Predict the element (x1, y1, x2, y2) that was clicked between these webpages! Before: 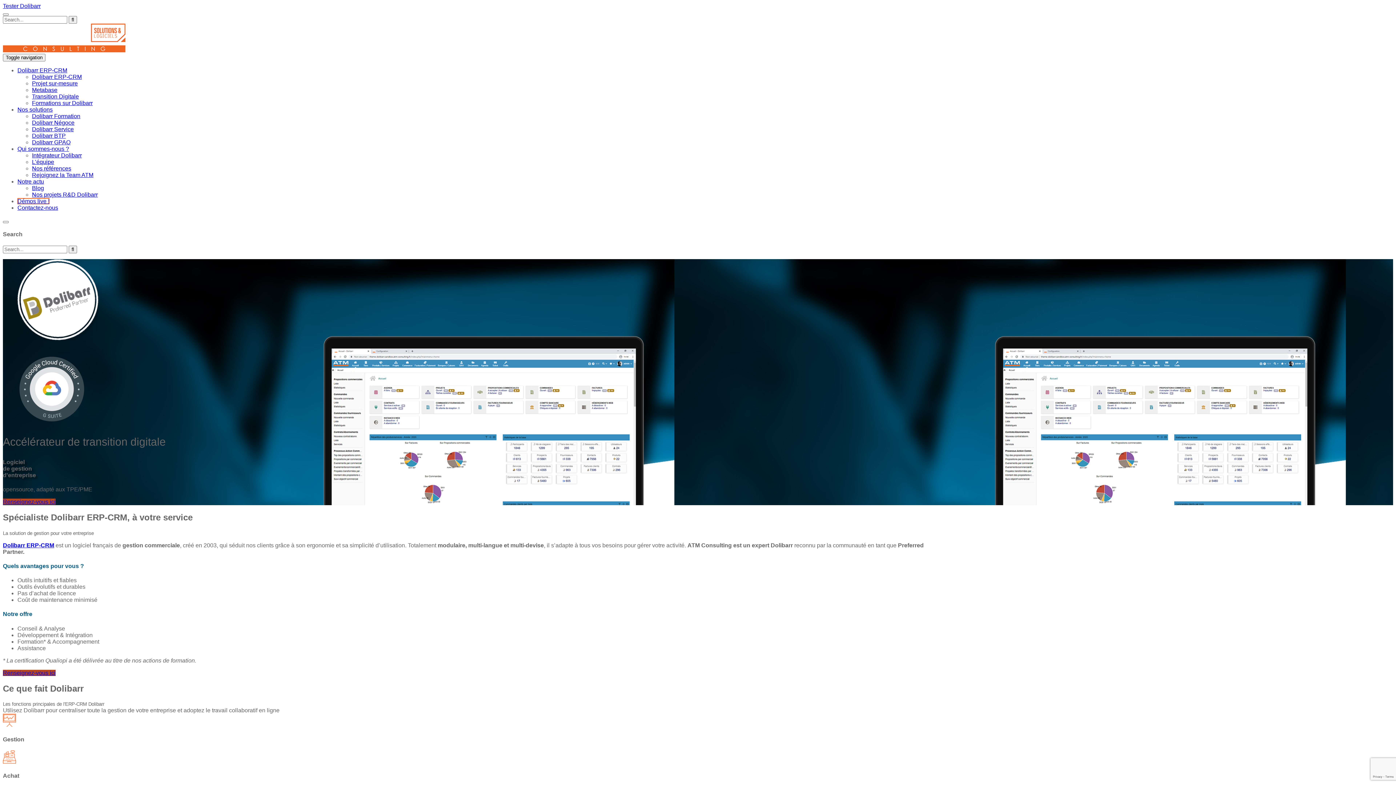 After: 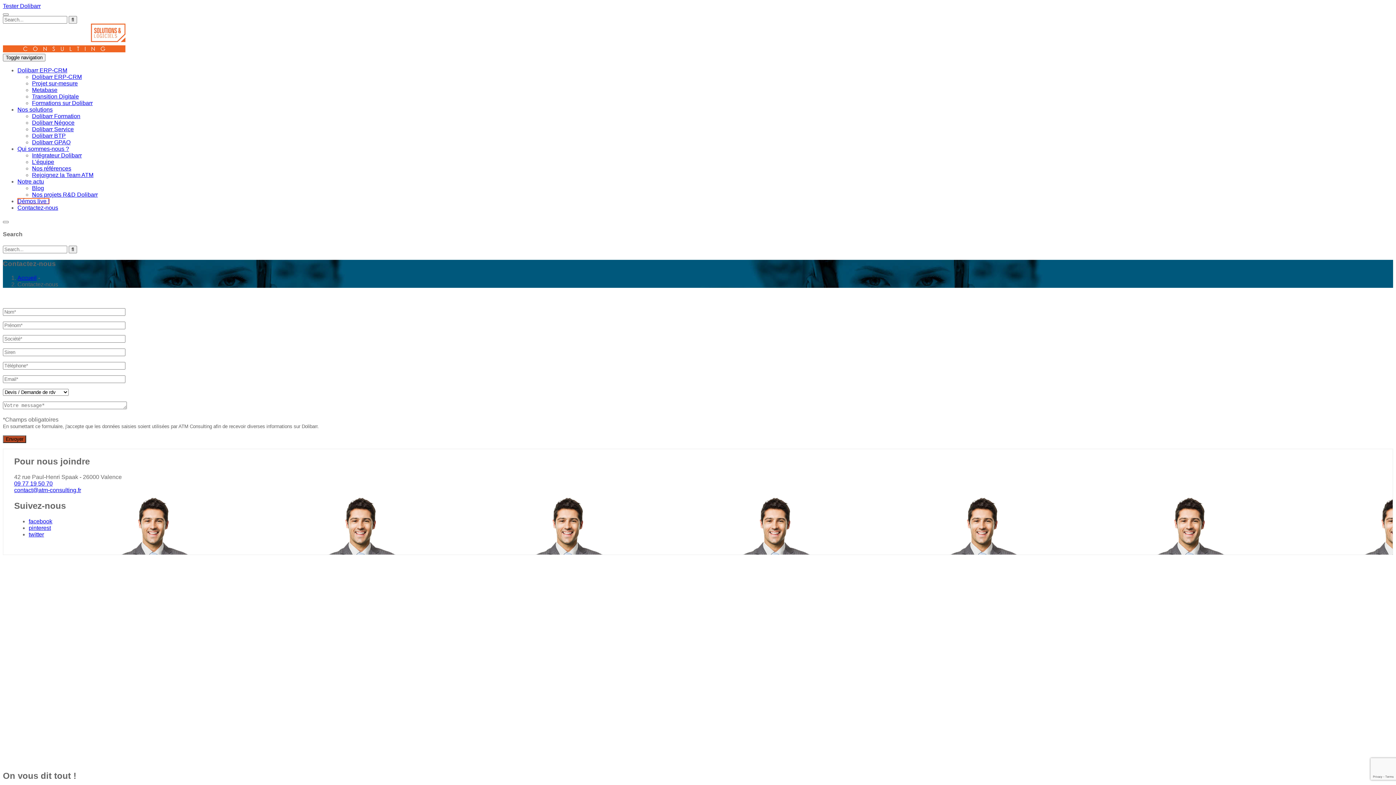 Action: bbox: (2, 670, 55, 676) label: Renseignez-vous ici